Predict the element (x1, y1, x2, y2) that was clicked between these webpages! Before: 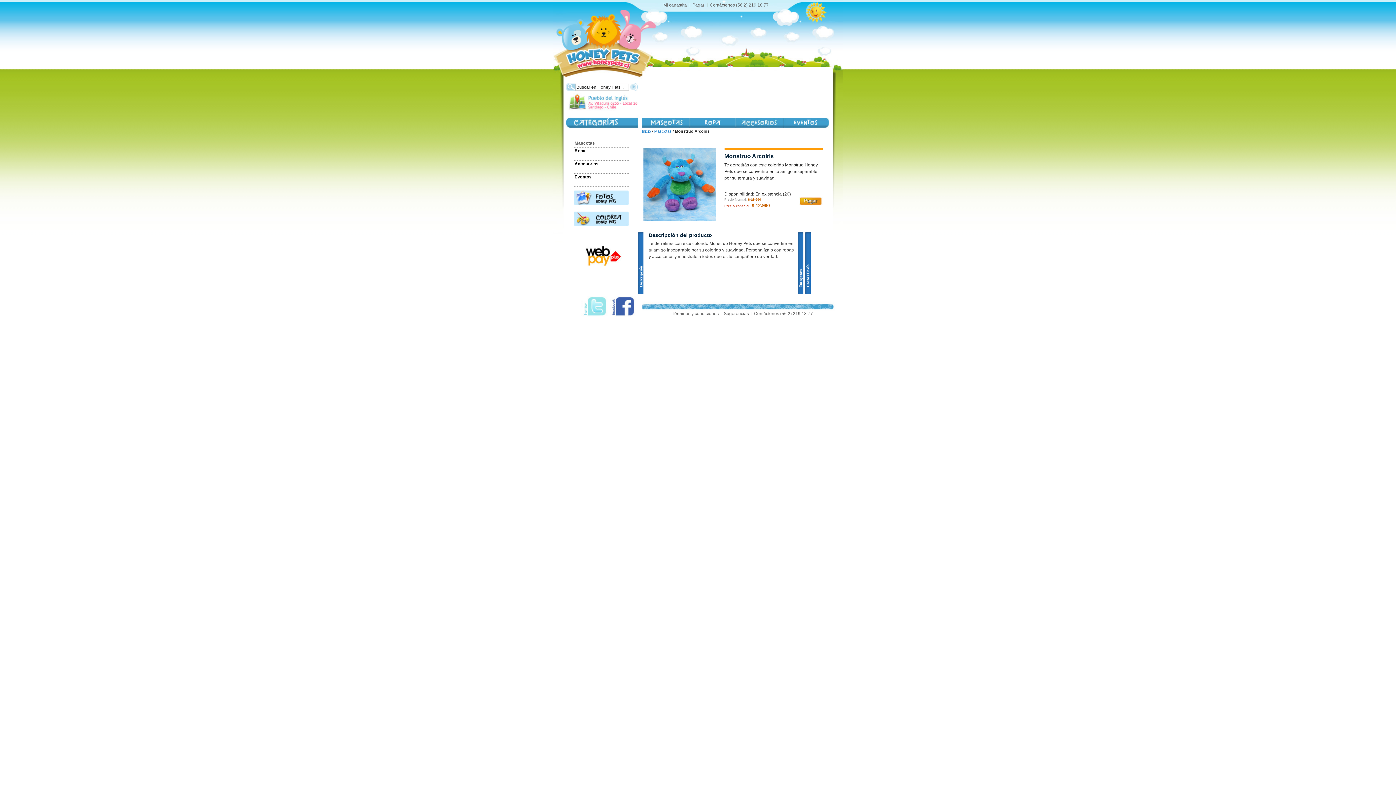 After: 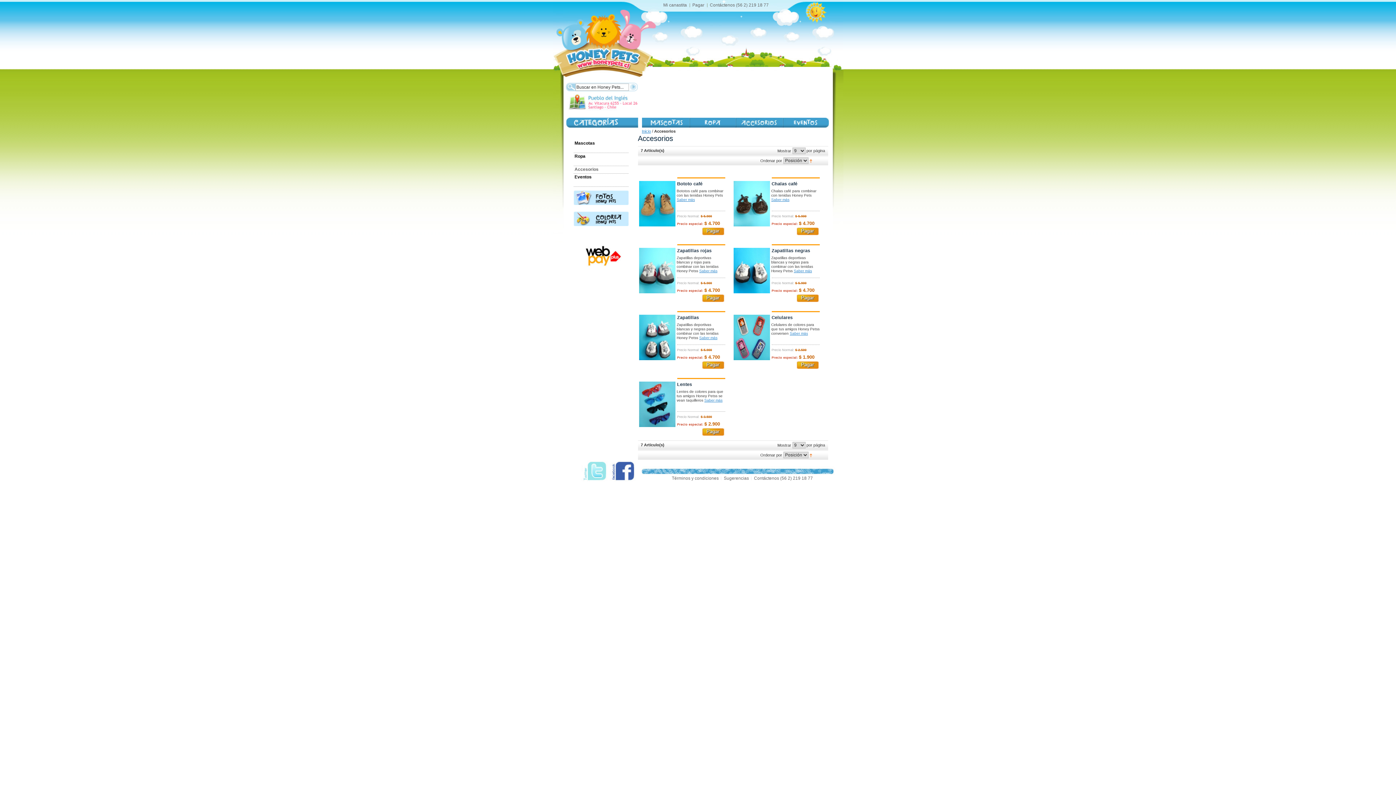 Action: label: Accesorios bbox: (574, 160, 628, 169)